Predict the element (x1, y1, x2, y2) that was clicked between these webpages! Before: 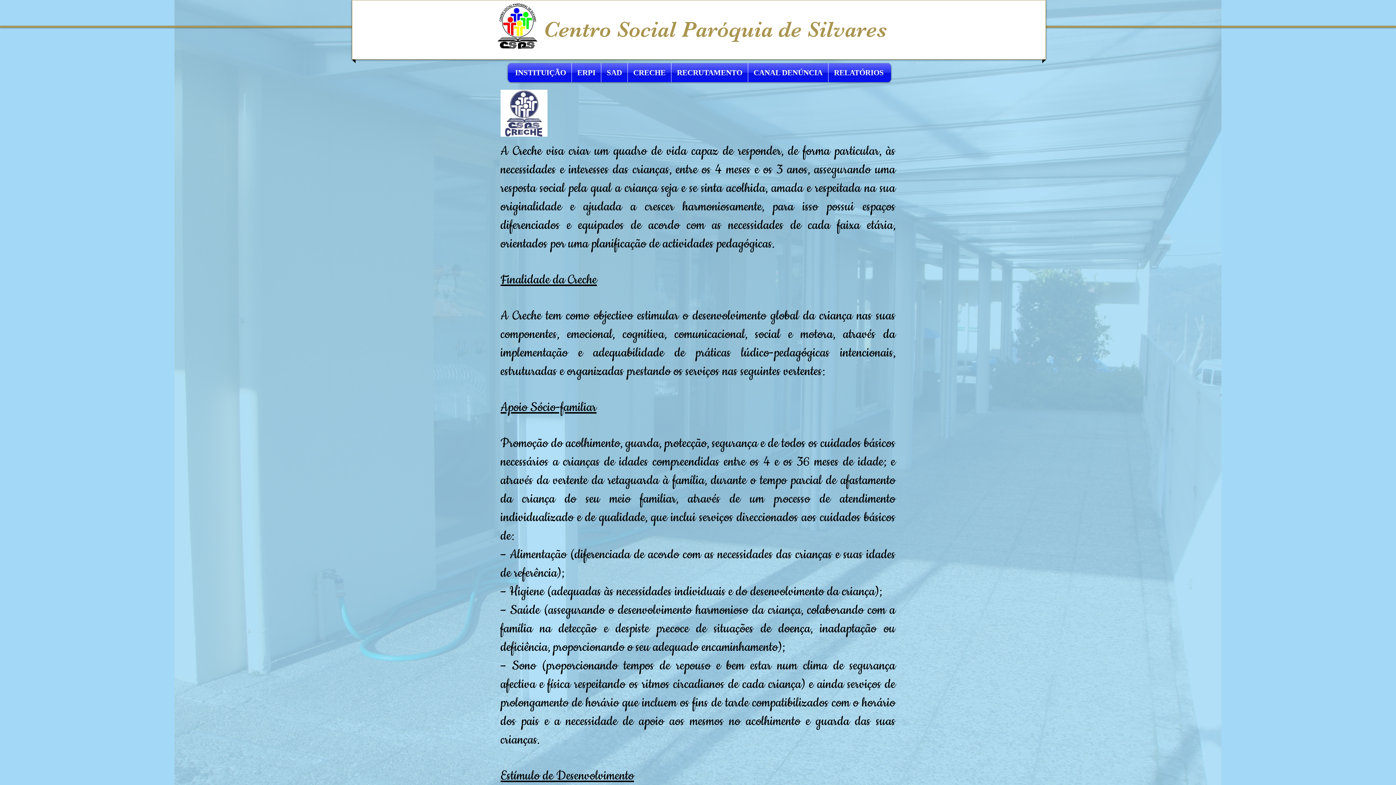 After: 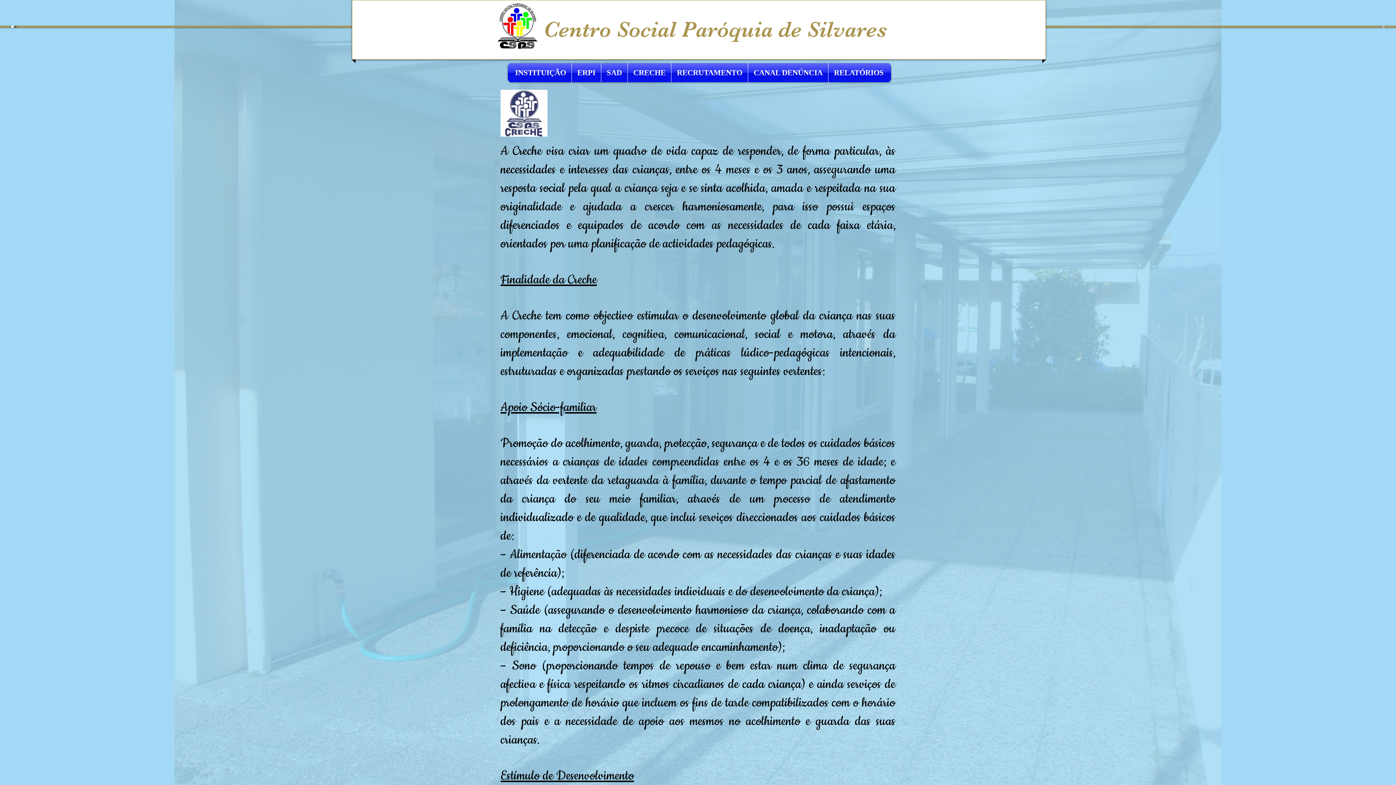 Action: bbox: (7, 14, 23, 39)